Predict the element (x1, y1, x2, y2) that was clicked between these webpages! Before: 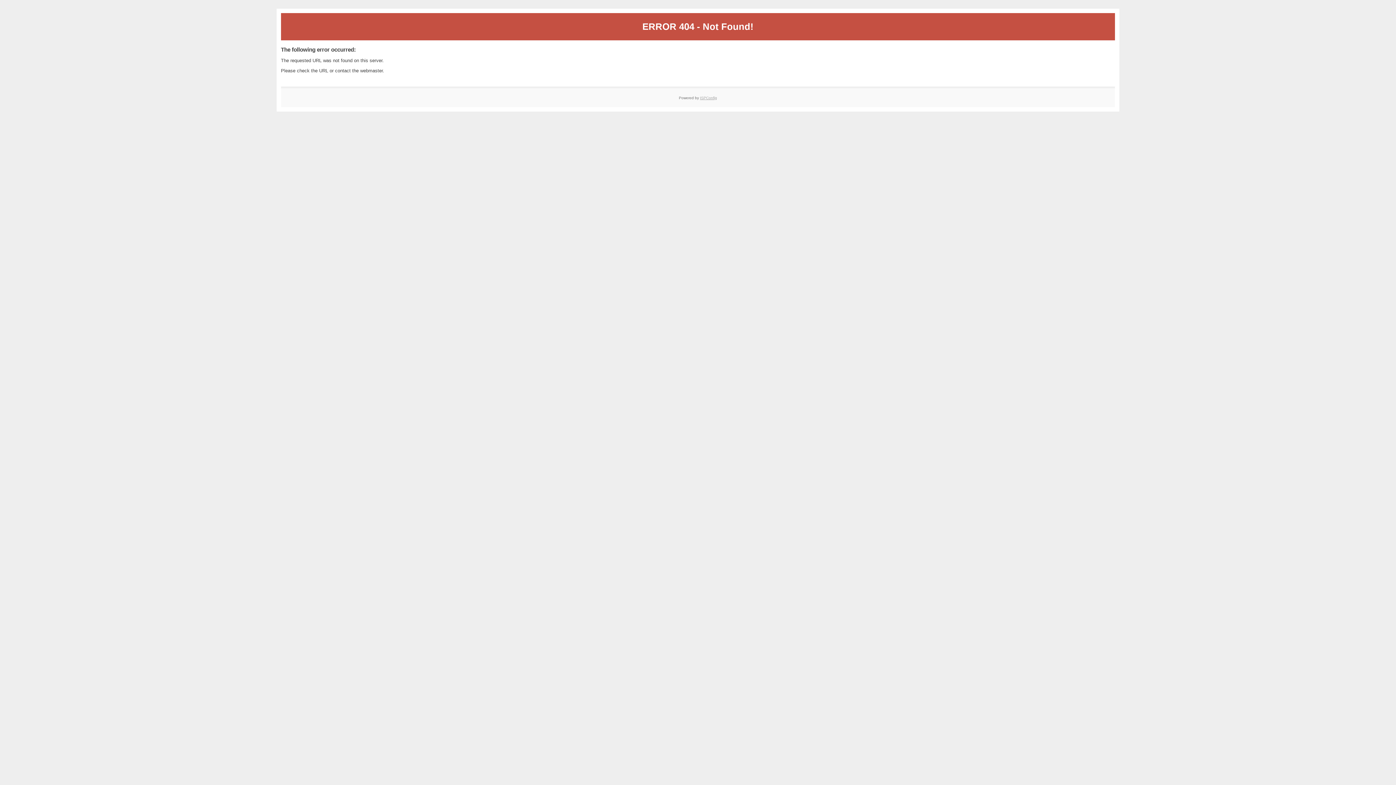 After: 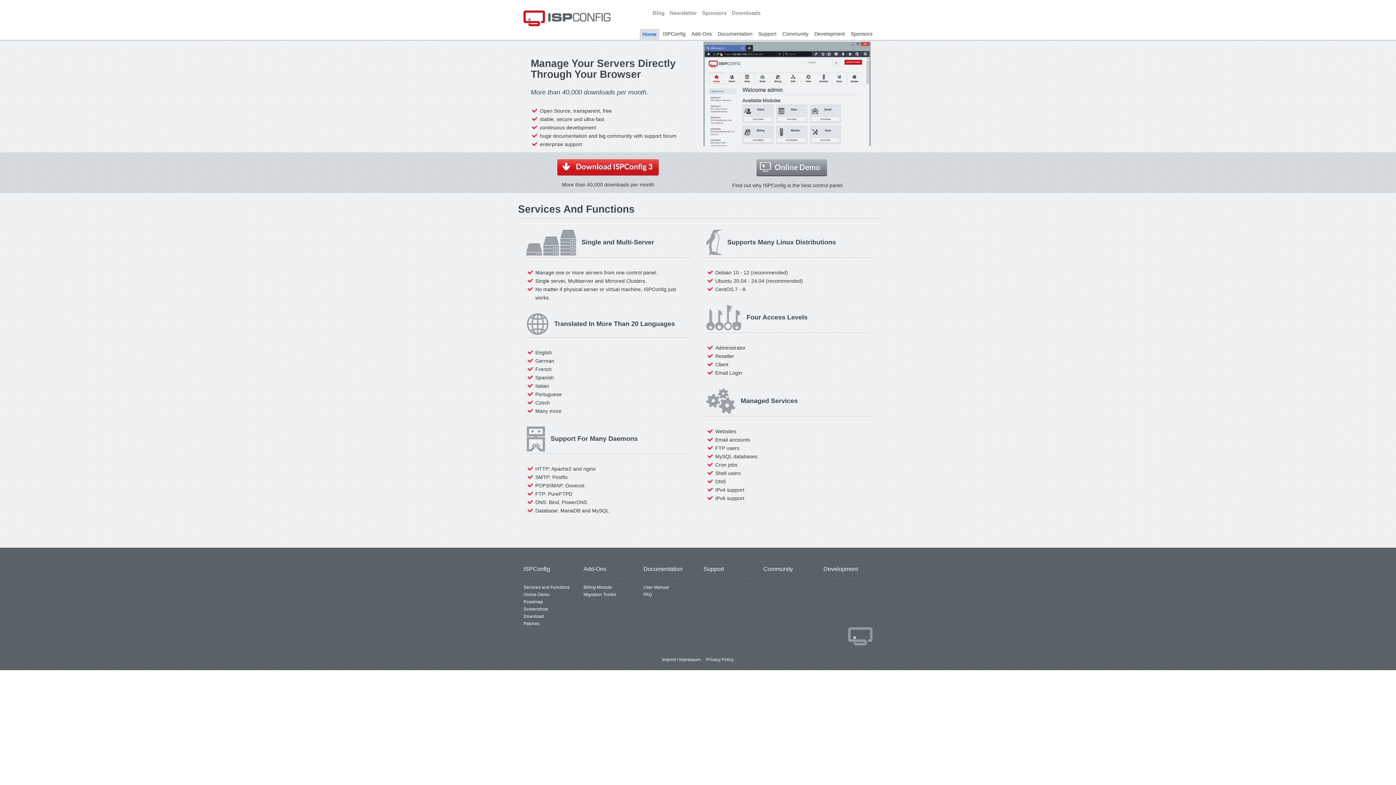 Action: label: ISPConfig bbox: (700, 95, 717, 99)